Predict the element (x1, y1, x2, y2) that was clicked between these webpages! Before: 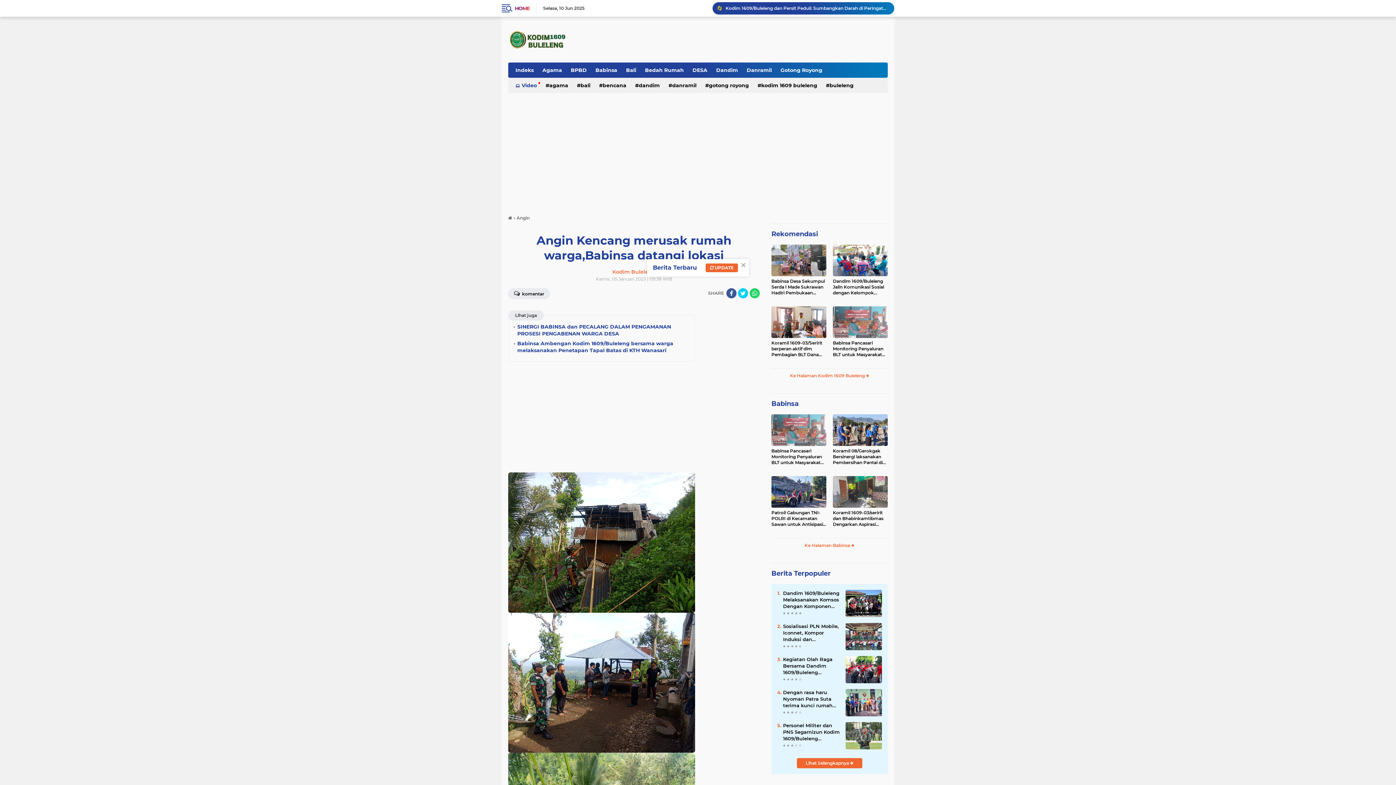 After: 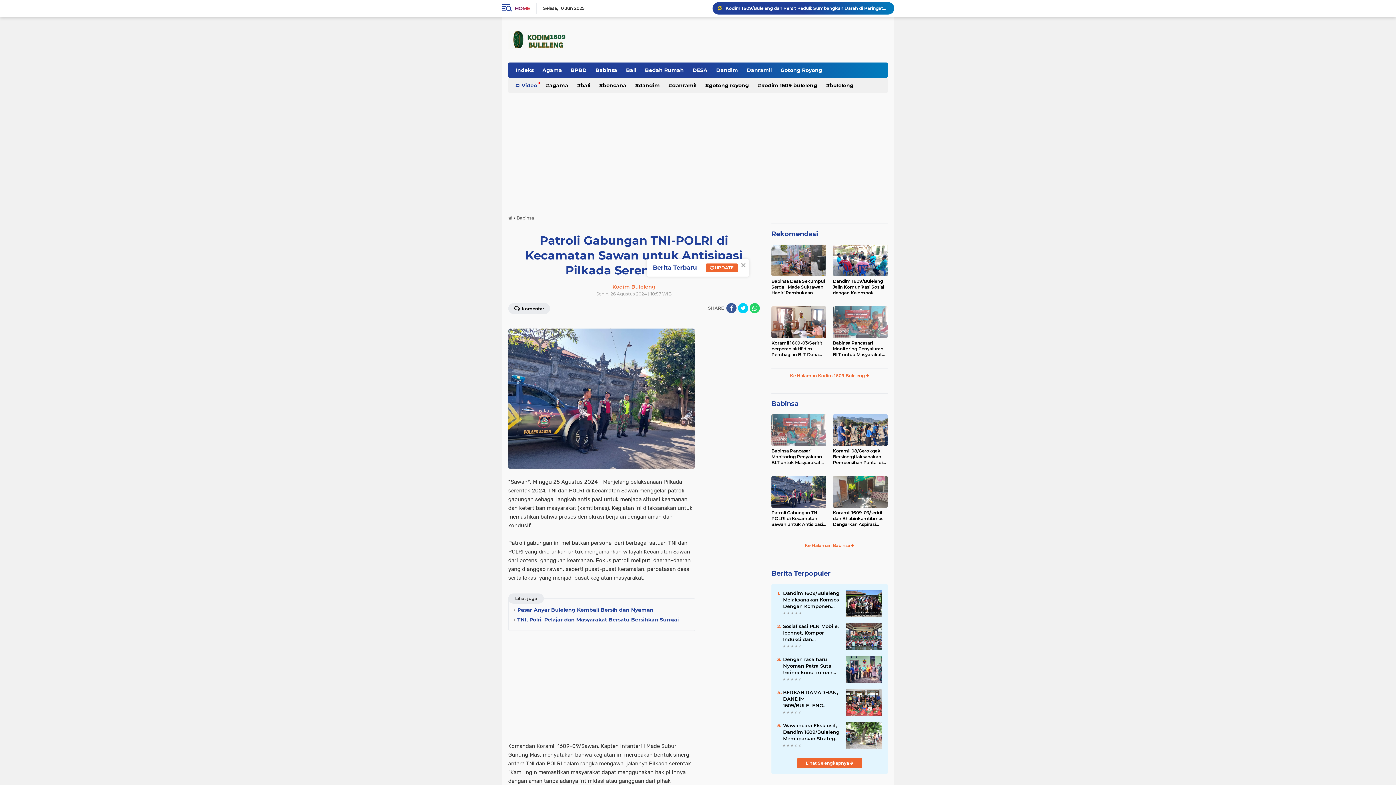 Action: bbox: (771, 510, 826, 527) label: Patroli Gabungan TNI-POLRI di Kecamatan Sawan untuk Antisipasi Pilkada Serentak 2024